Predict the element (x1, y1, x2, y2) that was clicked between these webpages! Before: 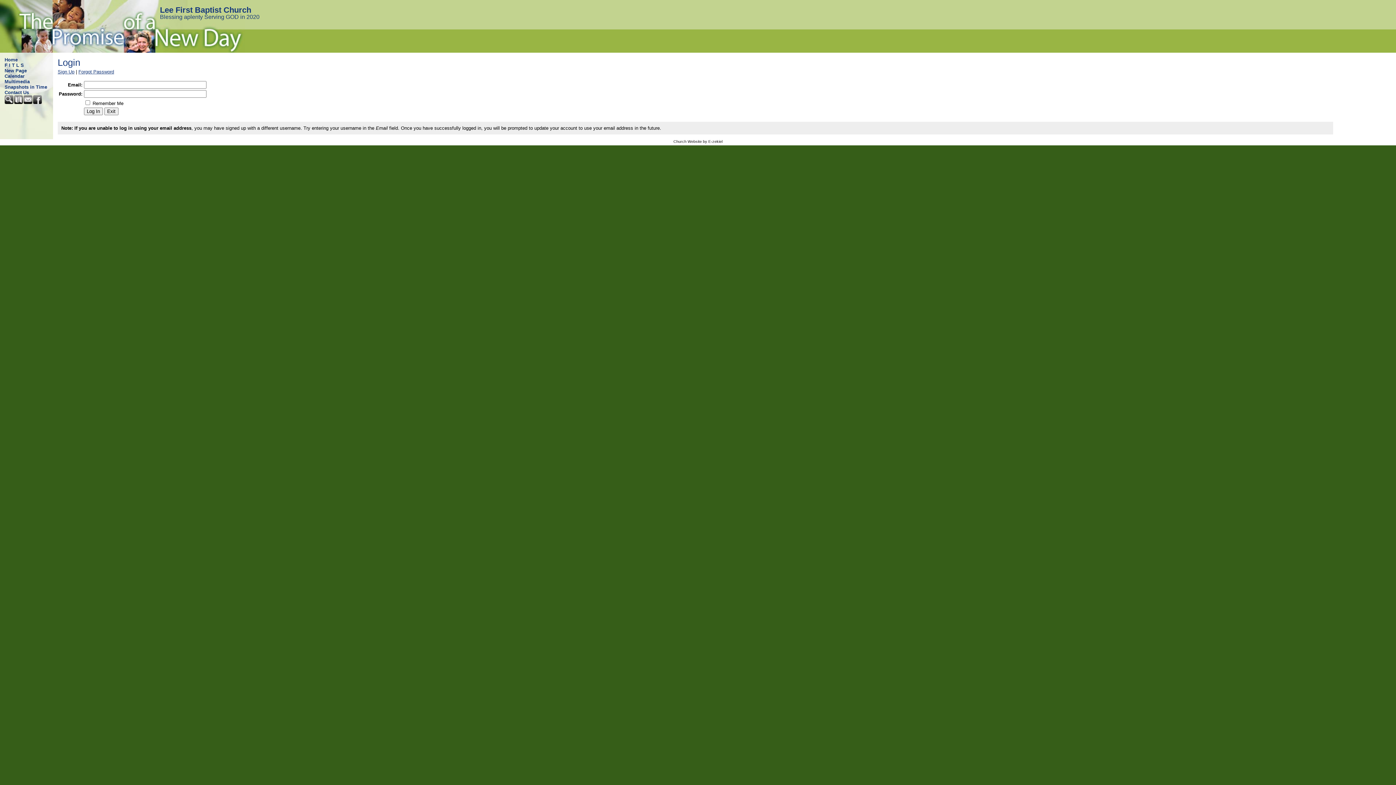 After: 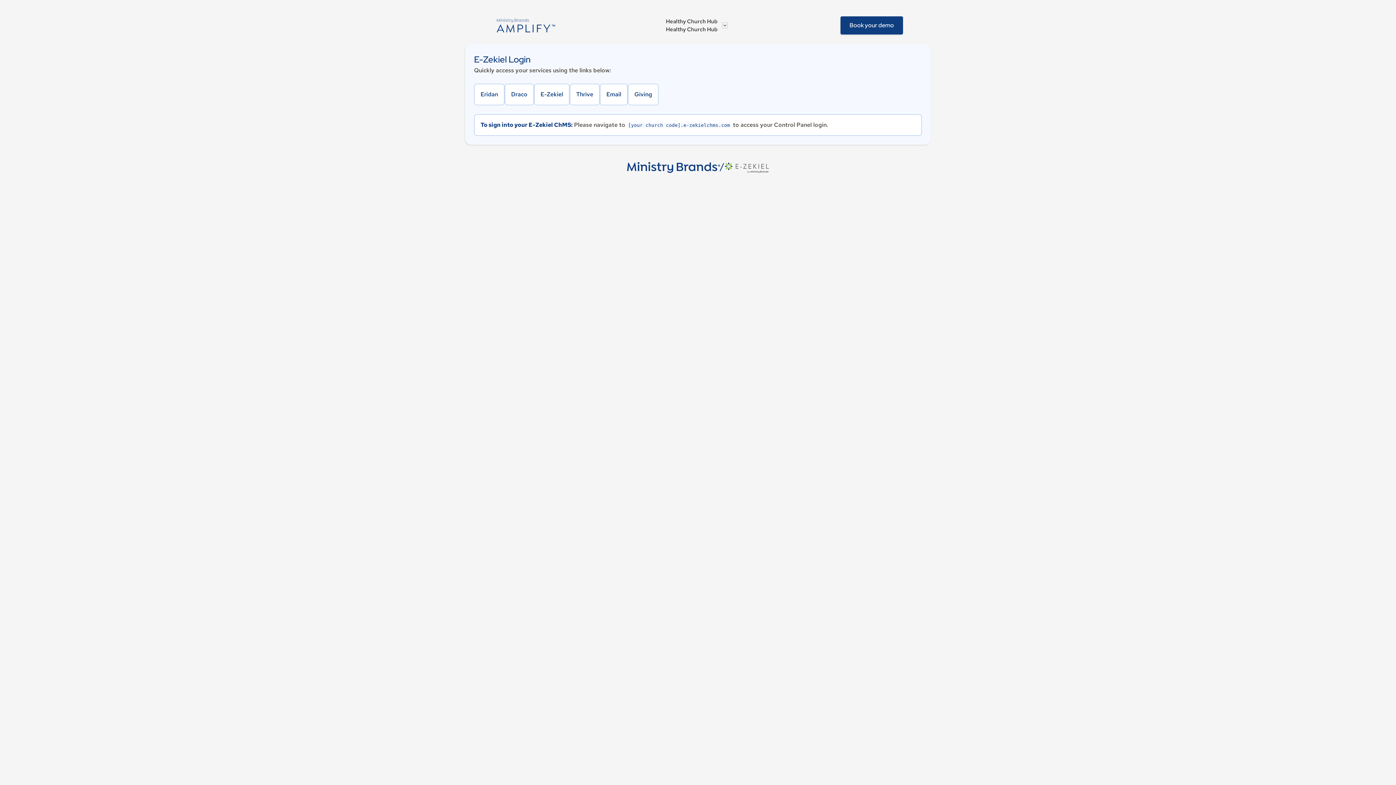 Action: bbox: (673, 139, 722, 143) label: Church Website by E-zekiel